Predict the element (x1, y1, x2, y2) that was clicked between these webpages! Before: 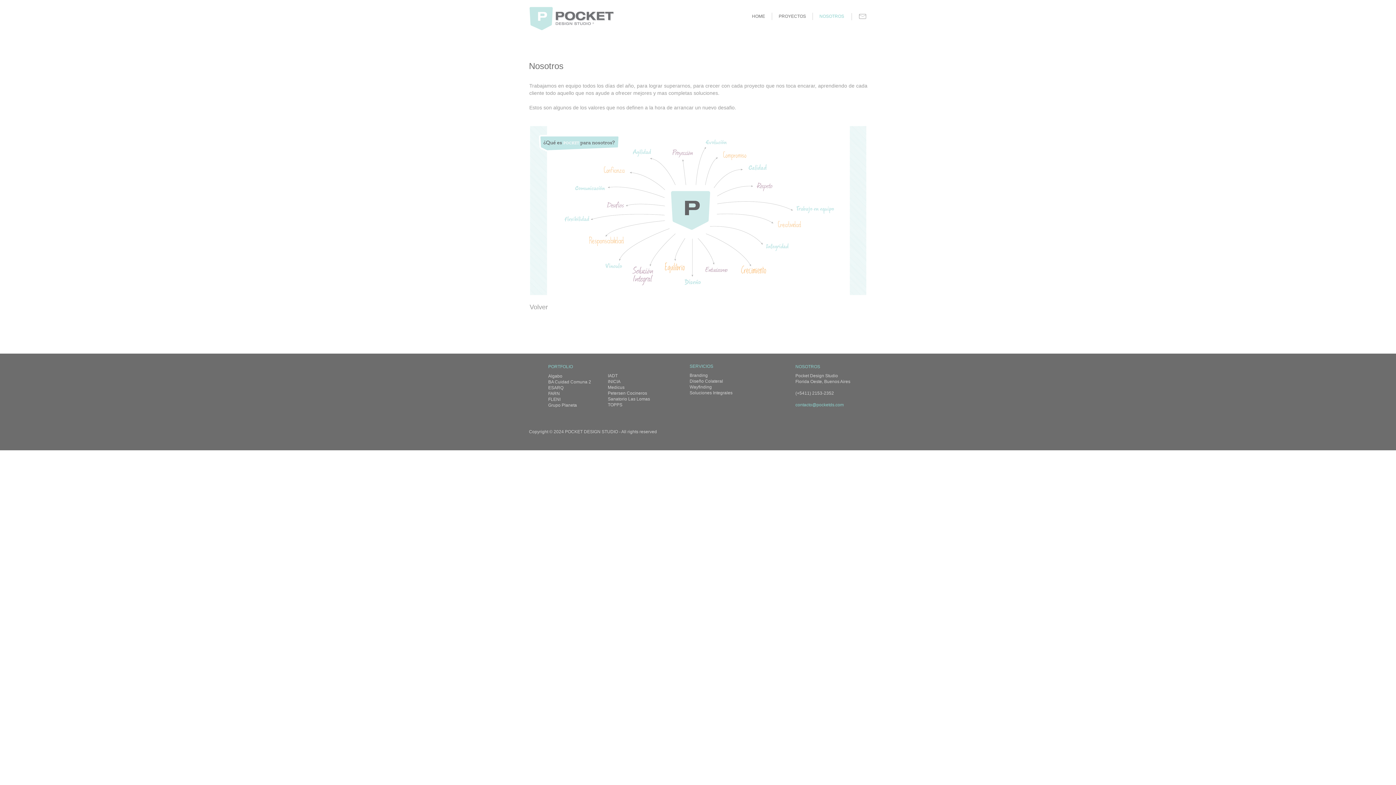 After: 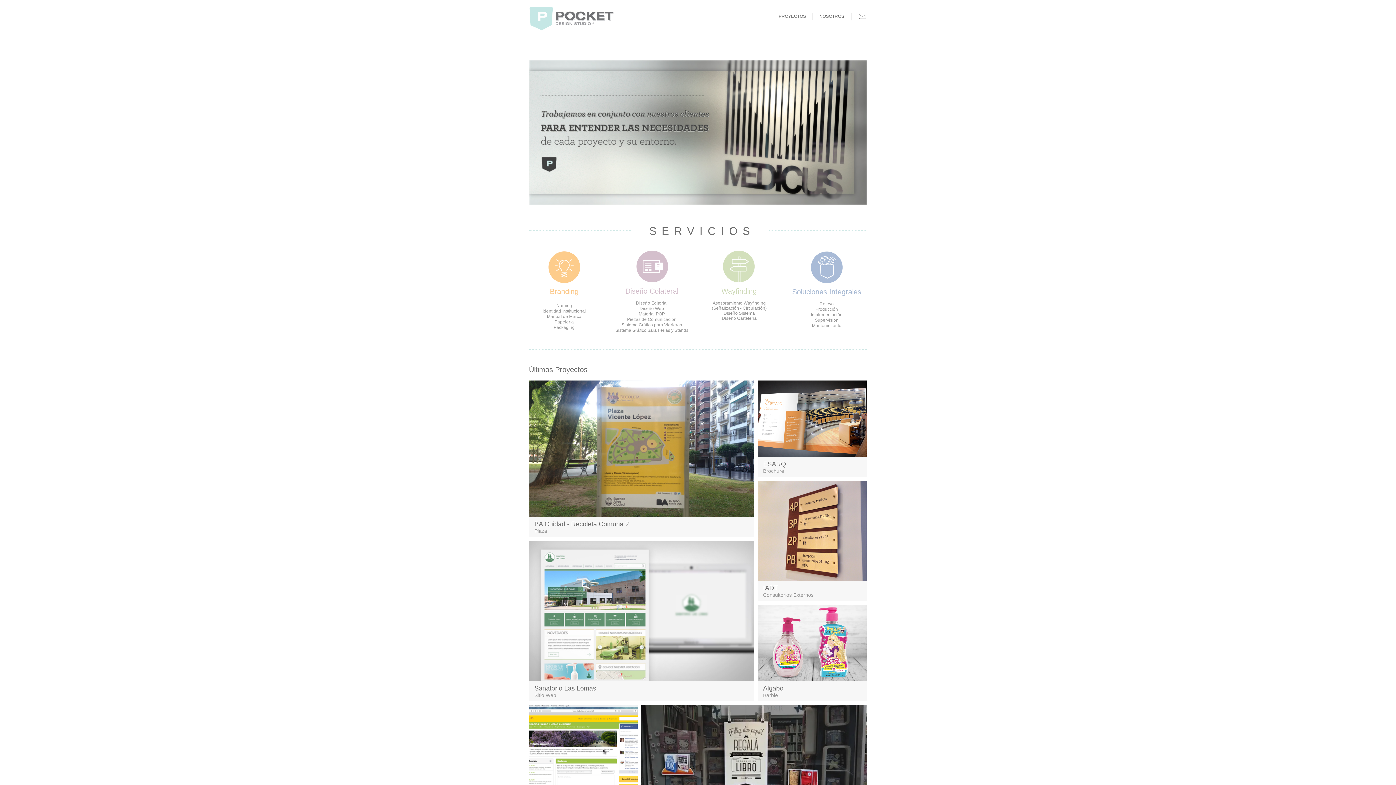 Action: bbox: (745, 12, 772, 20) label: HOME